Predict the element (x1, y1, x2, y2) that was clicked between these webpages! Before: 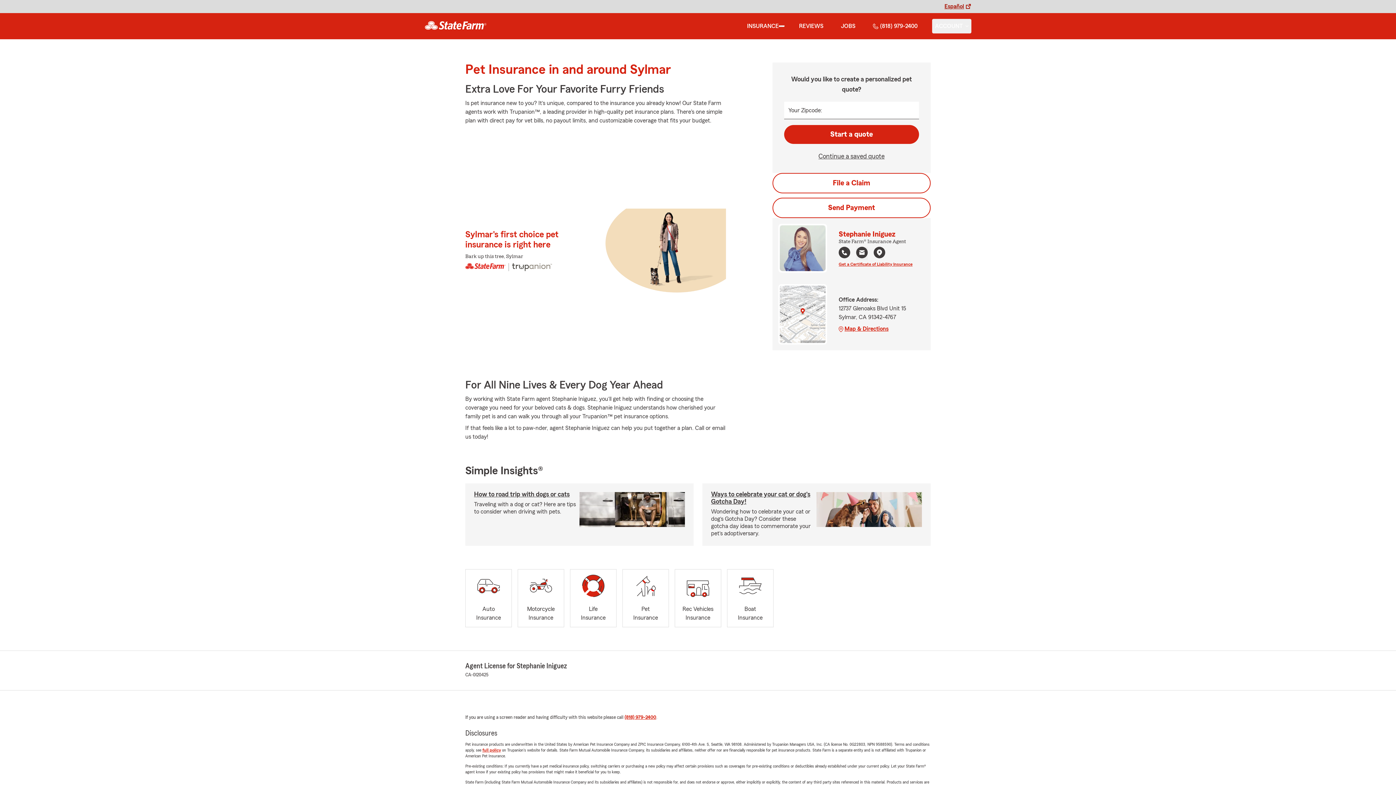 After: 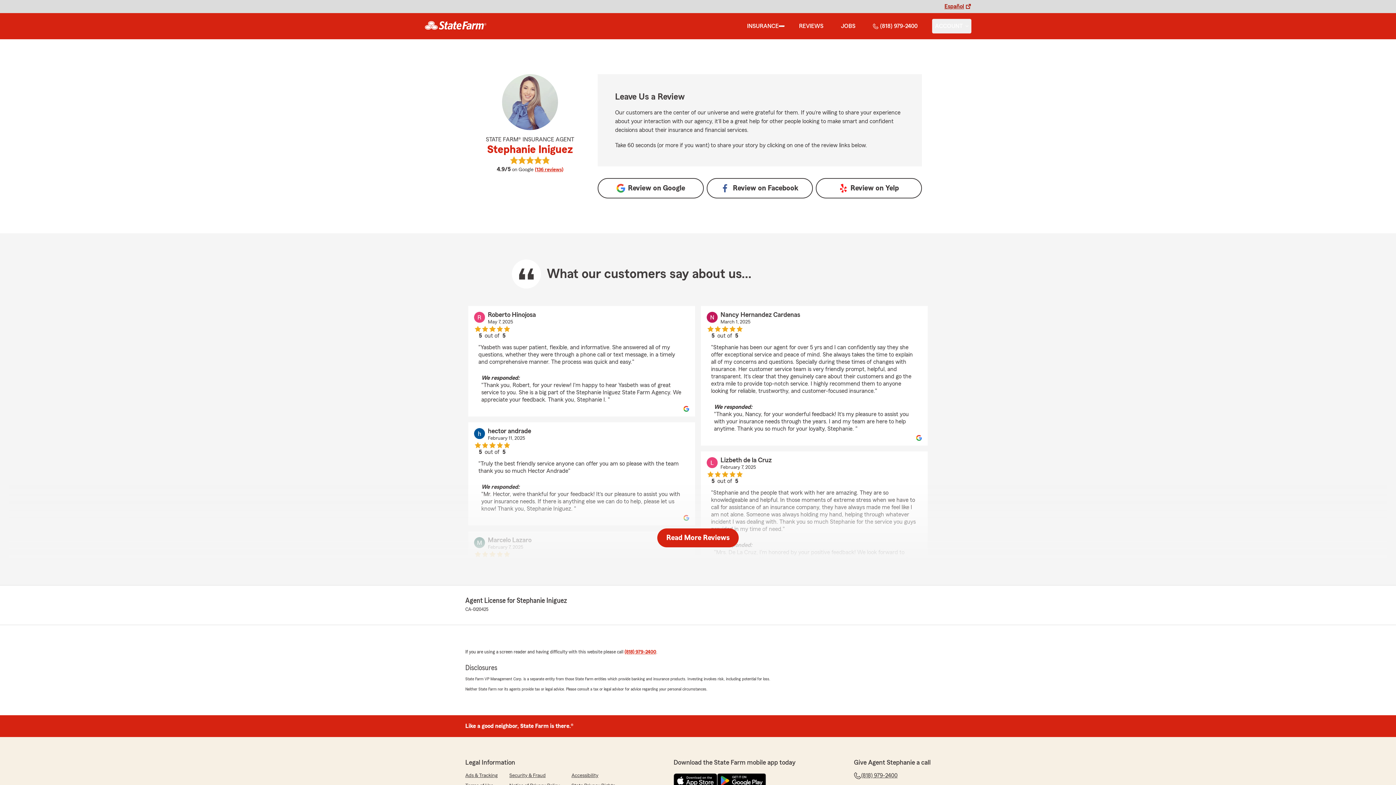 Action: bbox: (796, 18, 826, 33) label: REVIEWS